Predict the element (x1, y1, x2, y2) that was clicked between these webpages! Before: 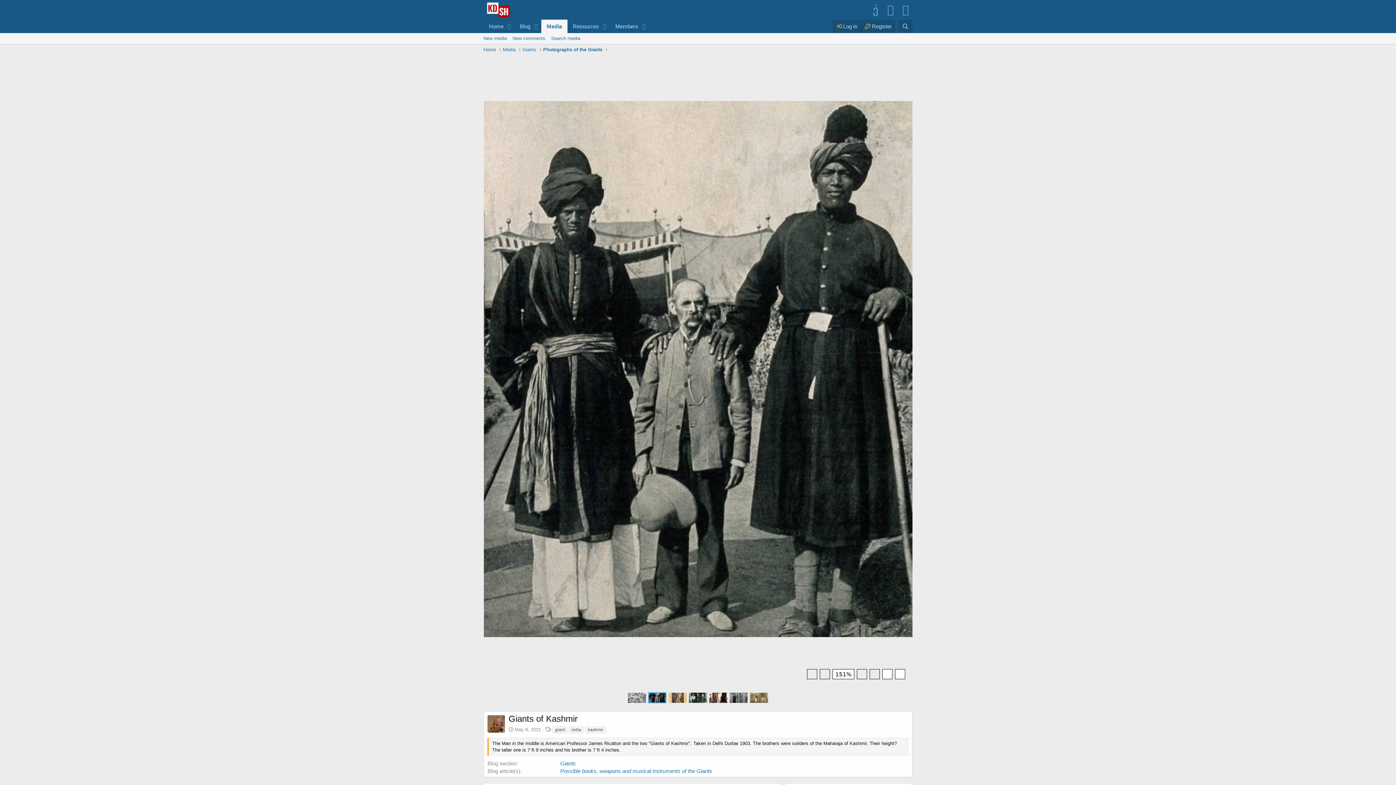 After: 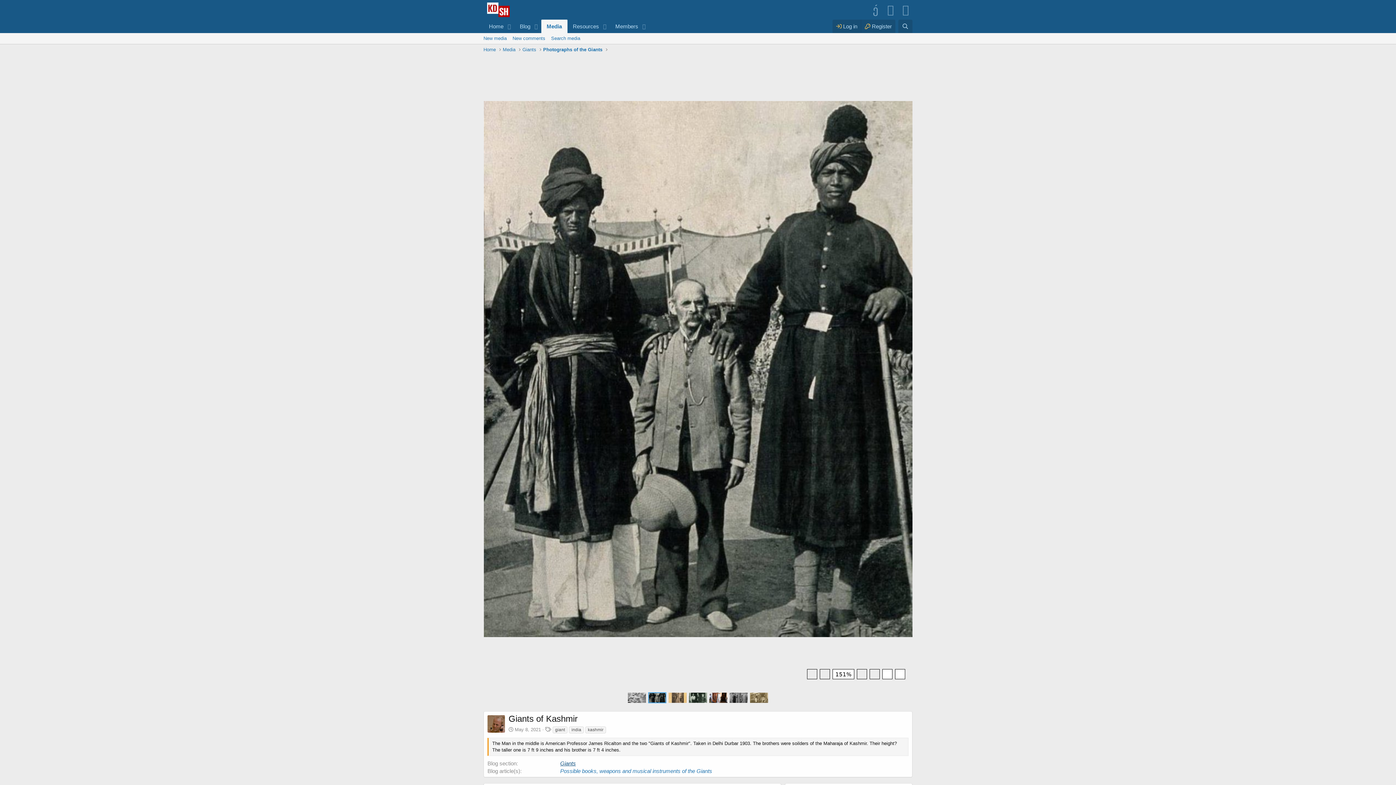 Action: label: Giants bbox: (560, 760, 576, 767)